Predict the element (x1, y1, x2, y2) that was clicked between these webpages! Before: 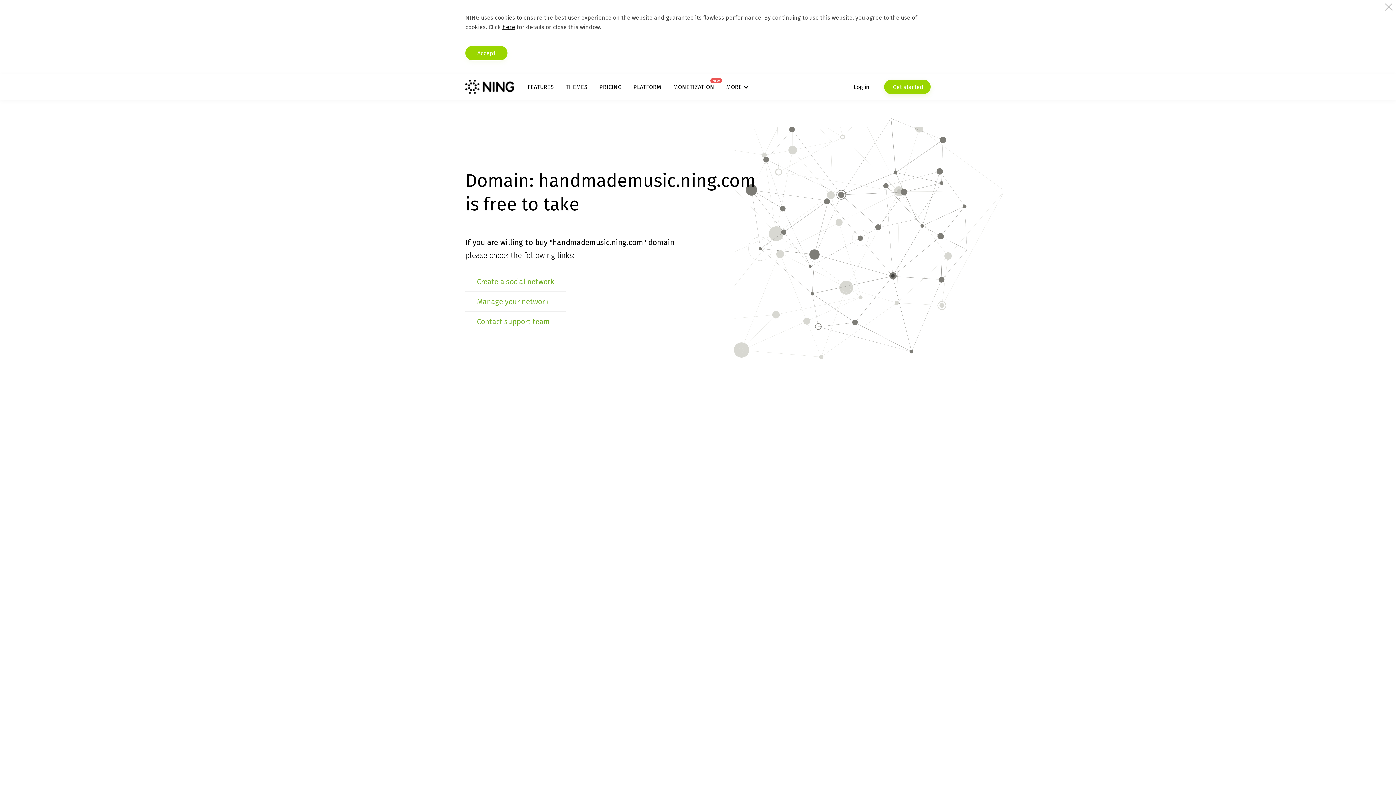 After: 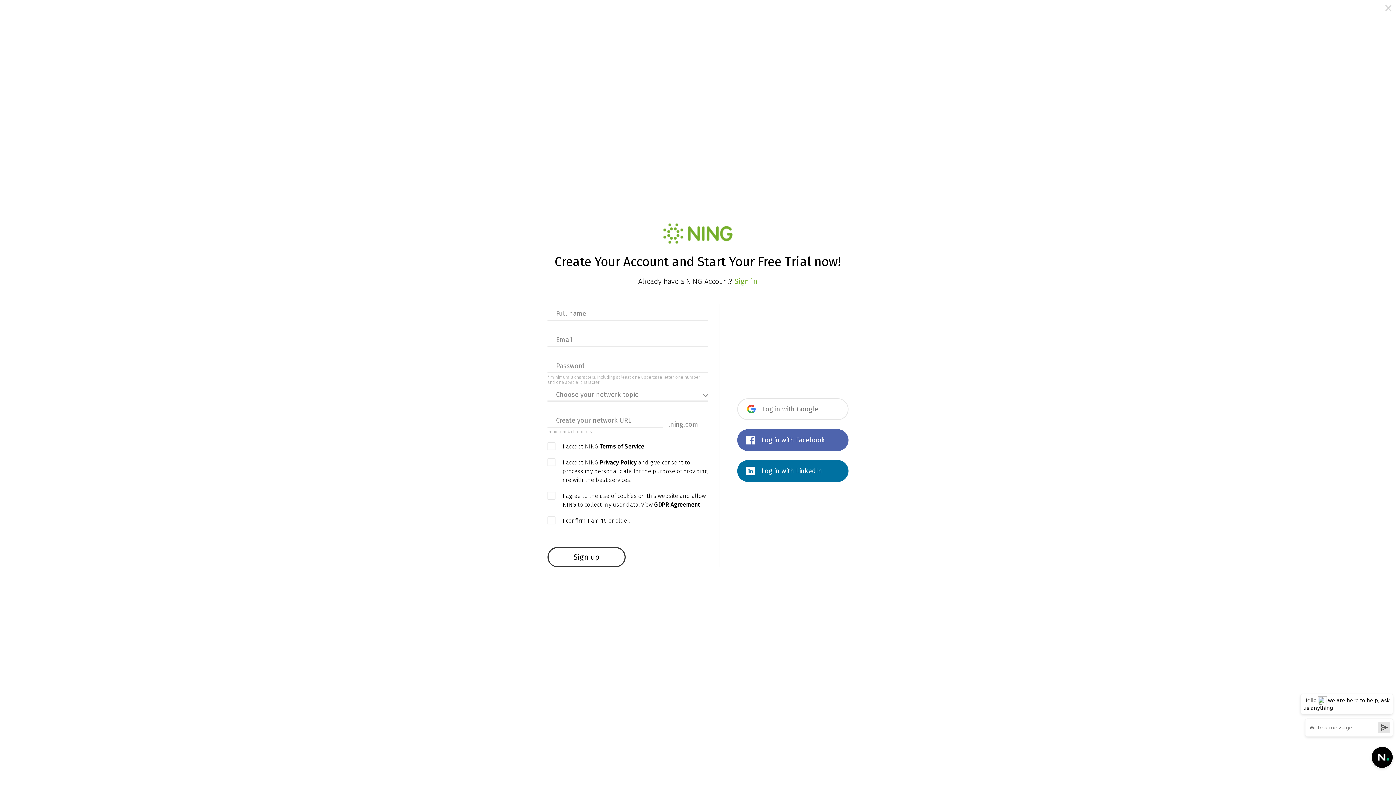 Action: bbox: (477, 277, 554, 286) label: Create a social network